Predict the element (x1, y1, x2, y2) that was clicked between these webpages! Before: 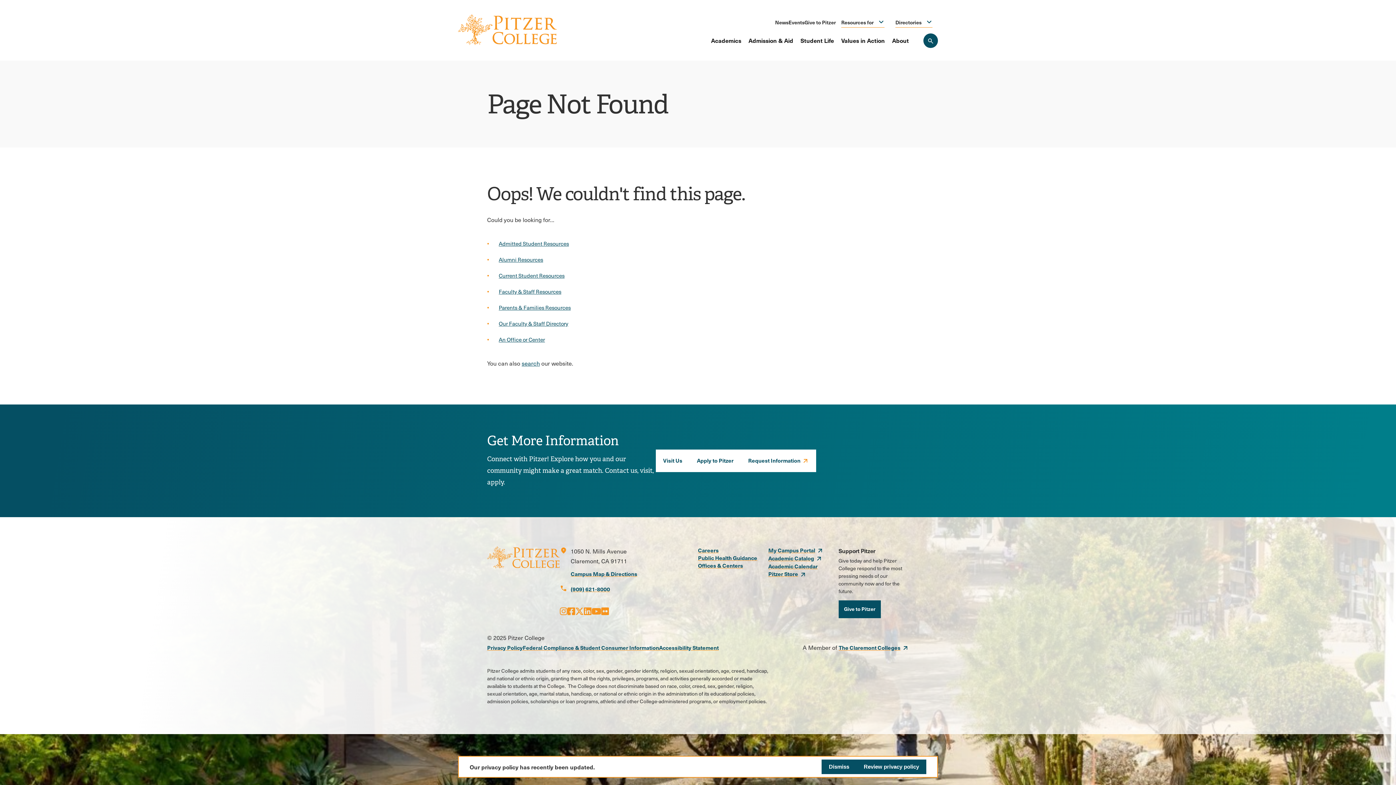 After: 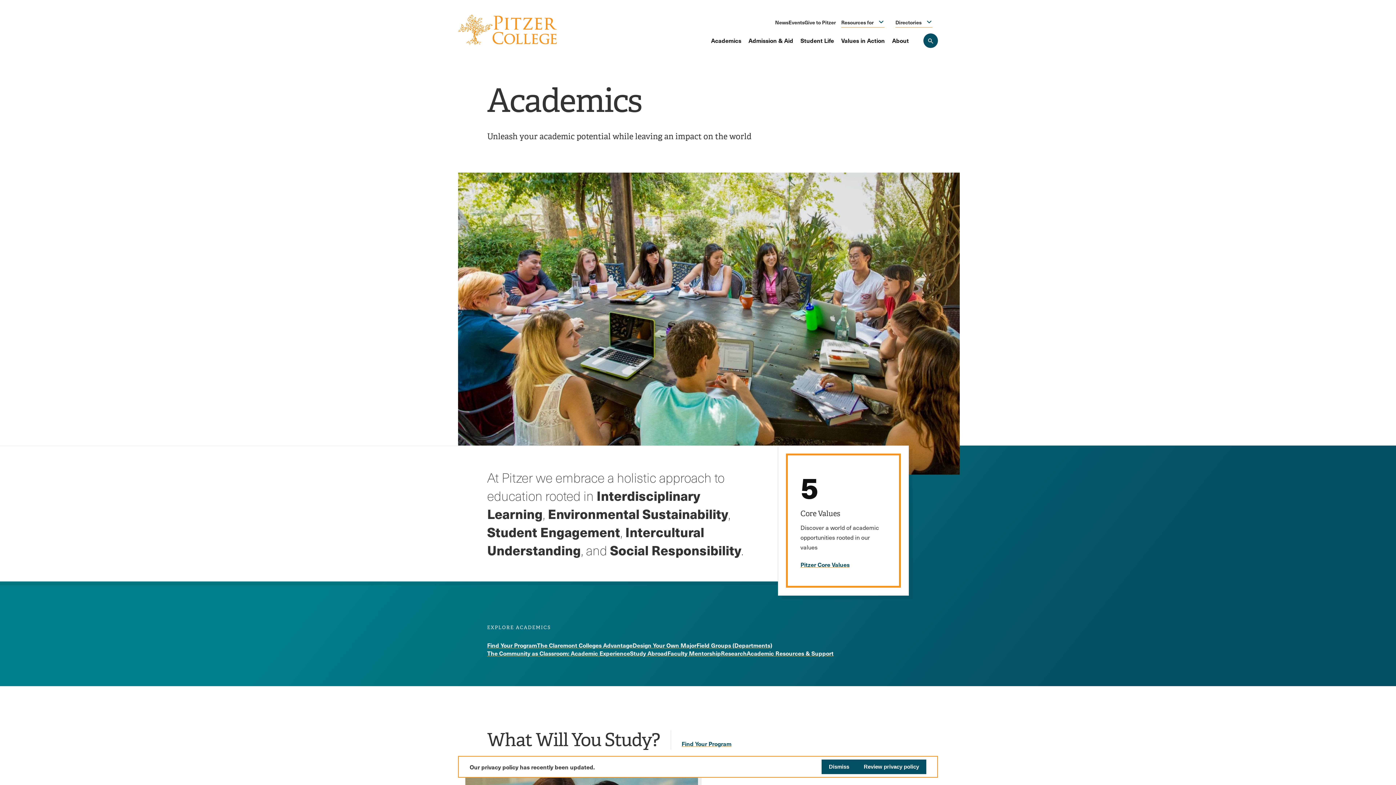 Action: bbox: (707, 33, 745, 47) label: Academics